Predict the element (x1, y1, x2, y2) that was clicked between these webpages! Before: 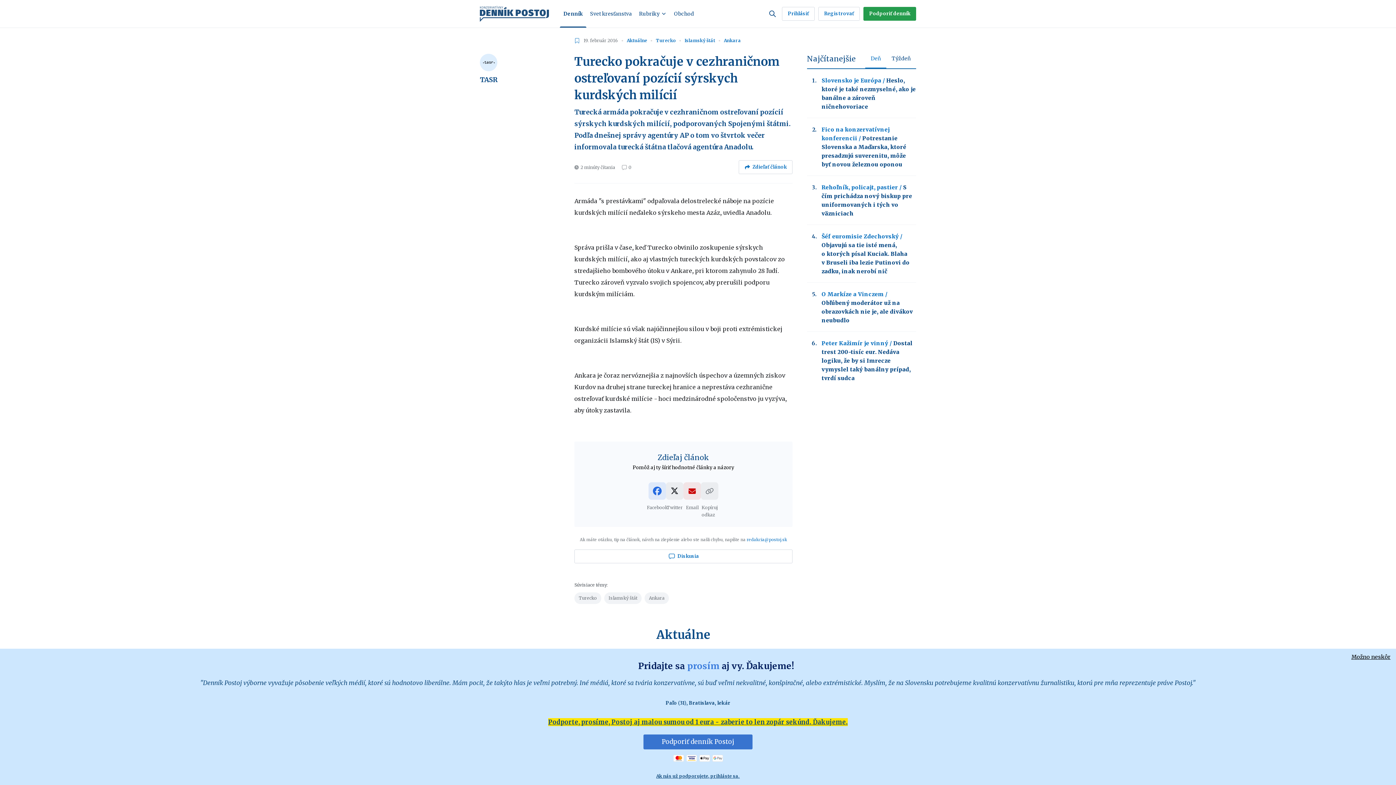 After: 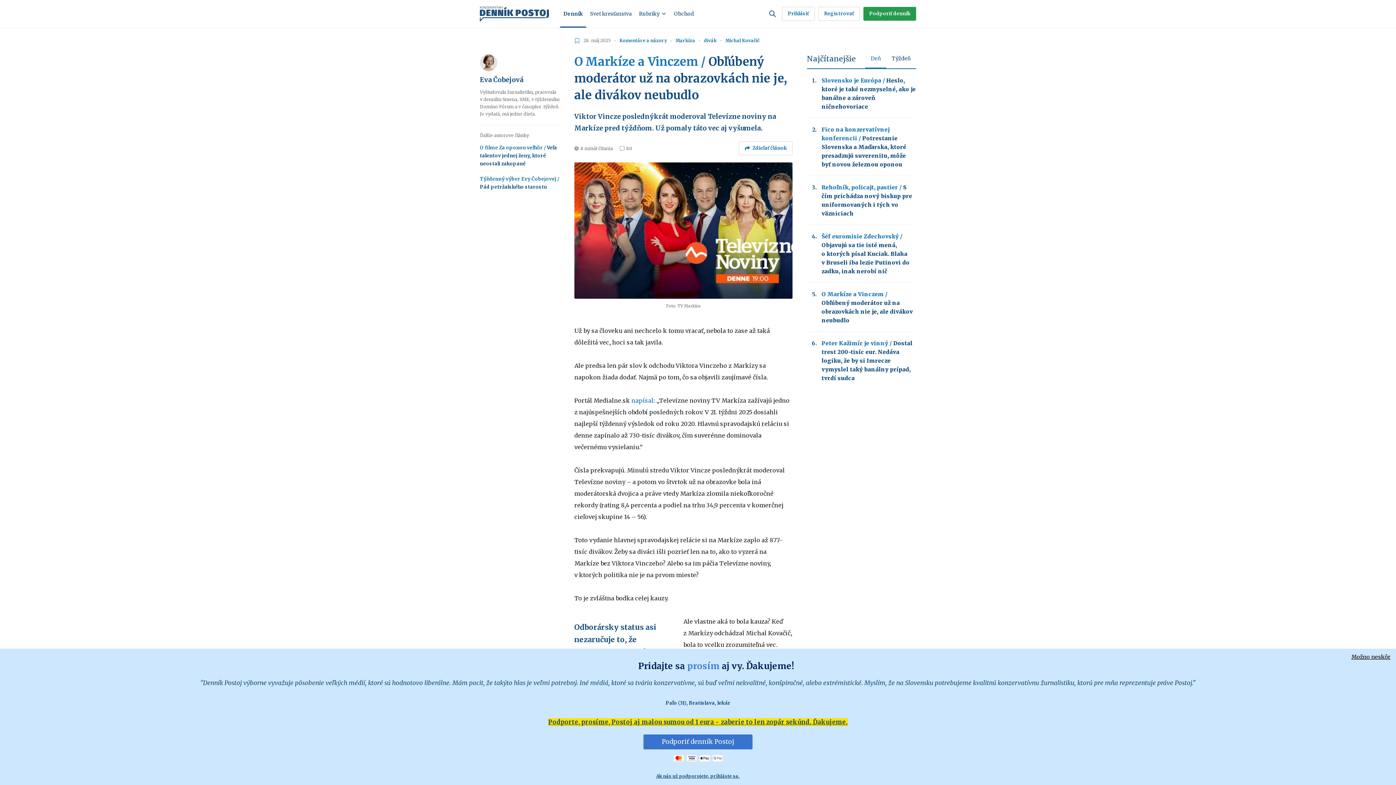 Action: bbox: (821, 290, 916, 325) label: O Markíze a Vinczem Obľúbený moderátor už na obrazovkách nie je, ale divákov neubudlo